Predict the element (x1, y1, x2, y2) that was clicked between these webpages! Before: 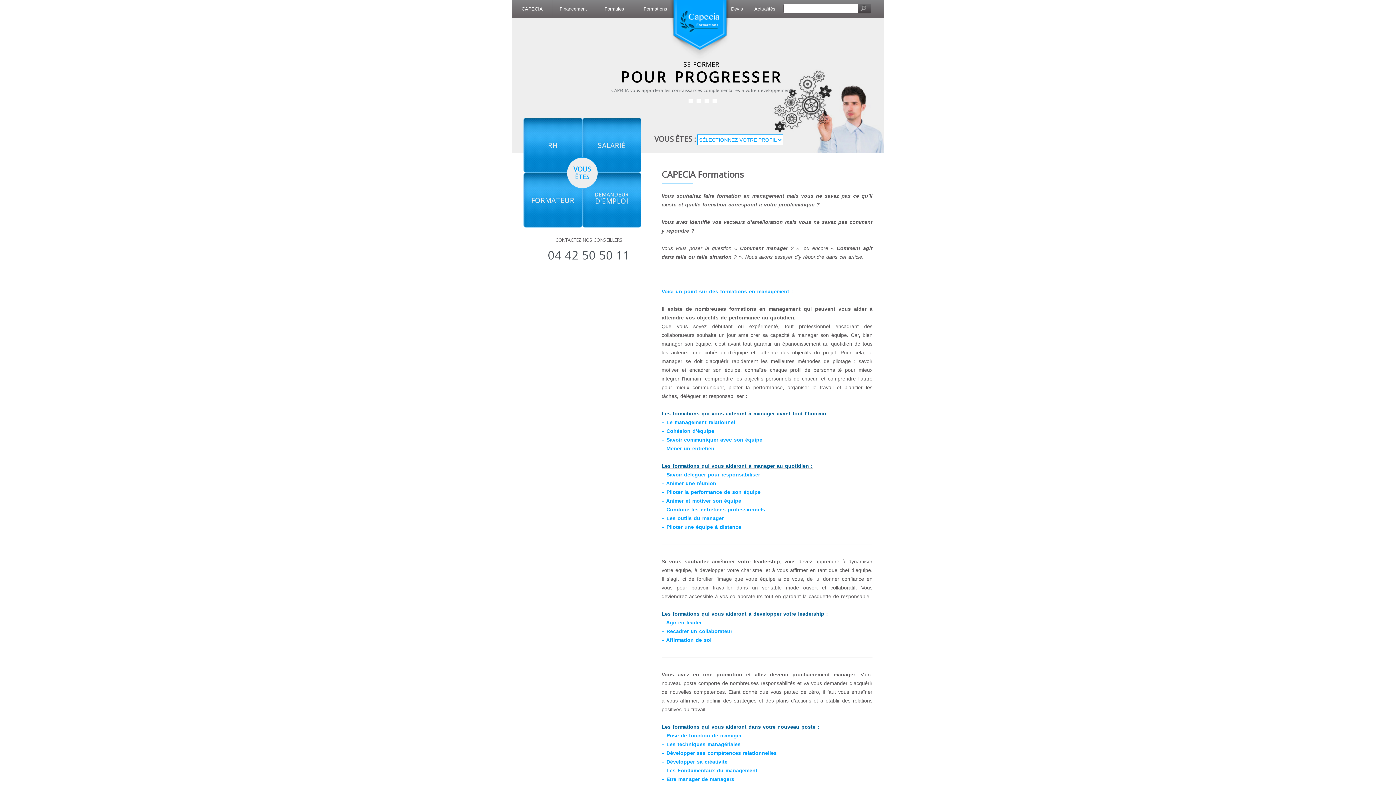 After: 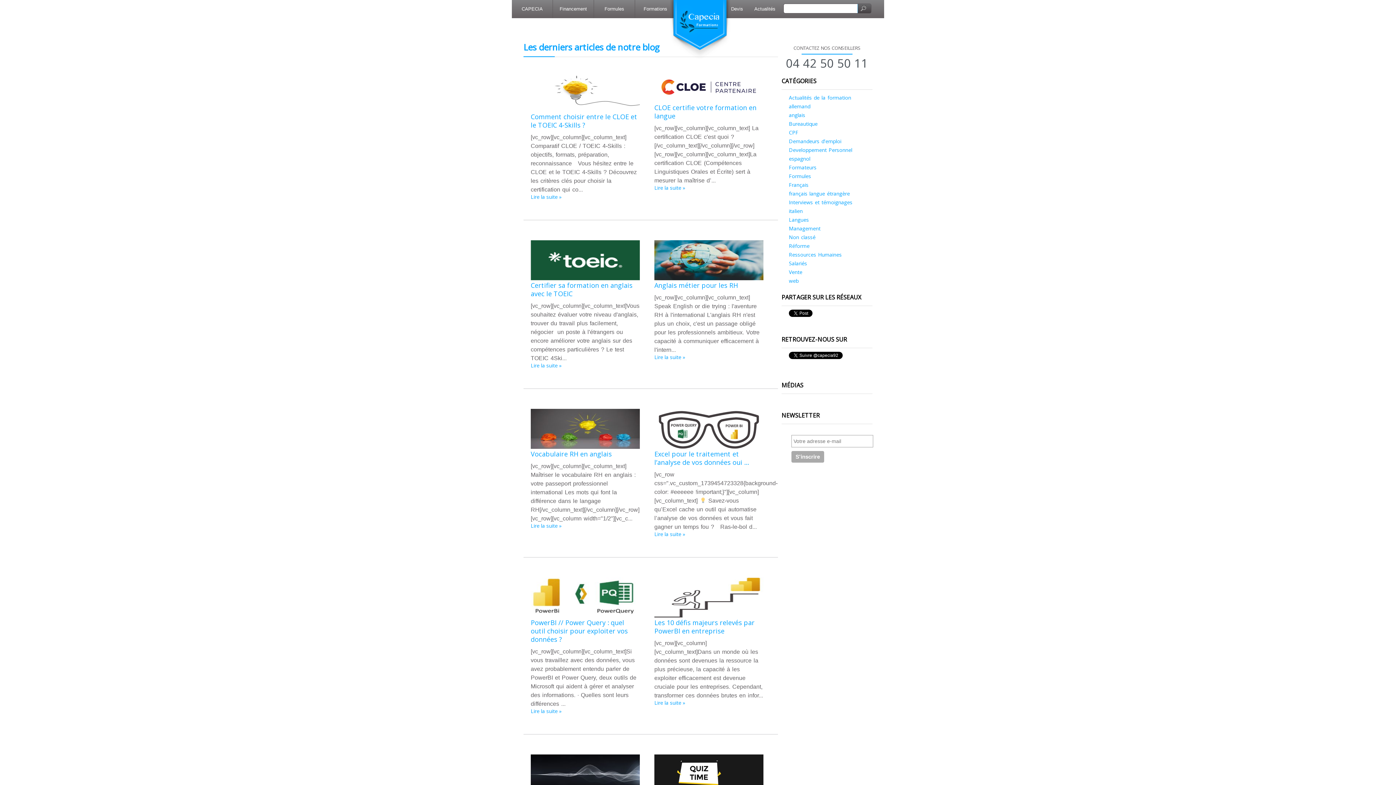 Action: label: Actualités bbox: (750, 0, 778, 18)